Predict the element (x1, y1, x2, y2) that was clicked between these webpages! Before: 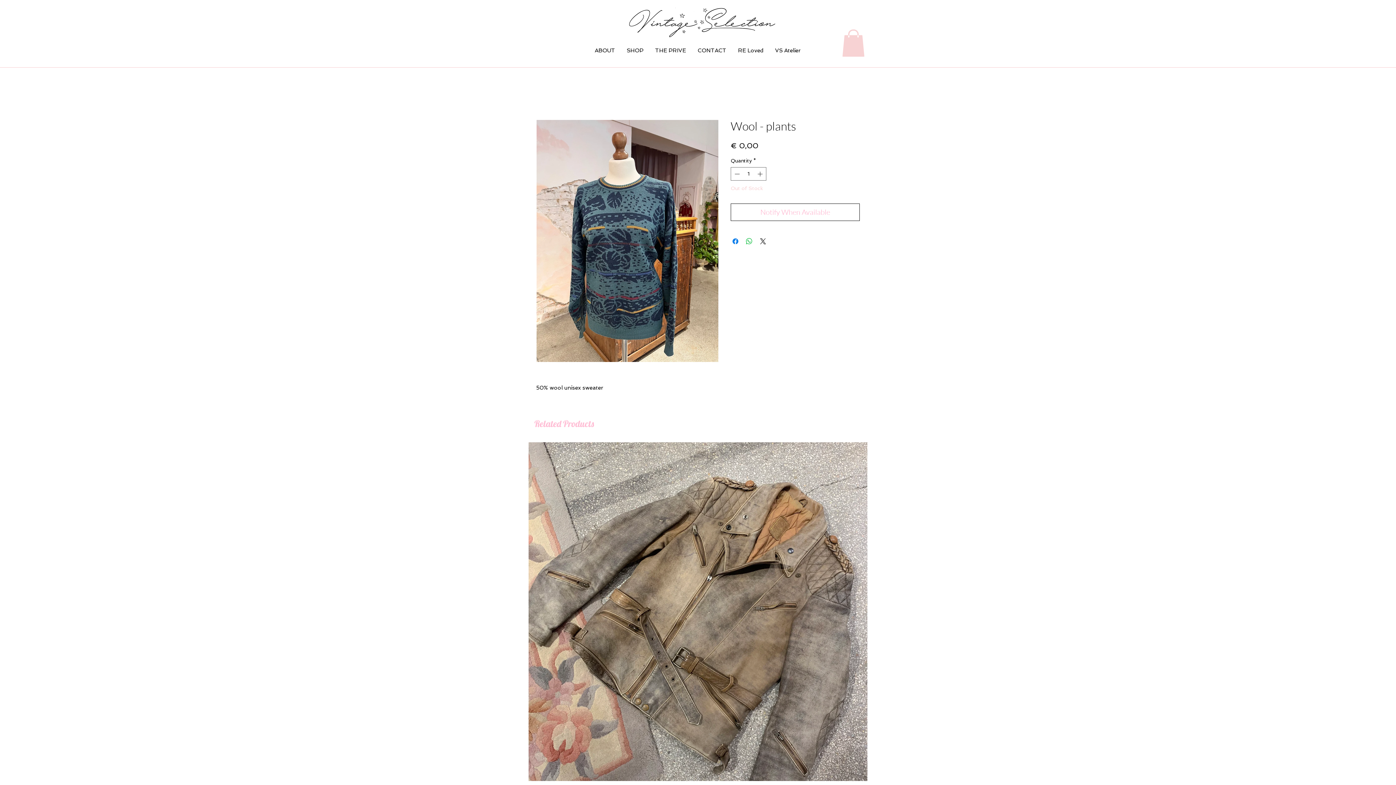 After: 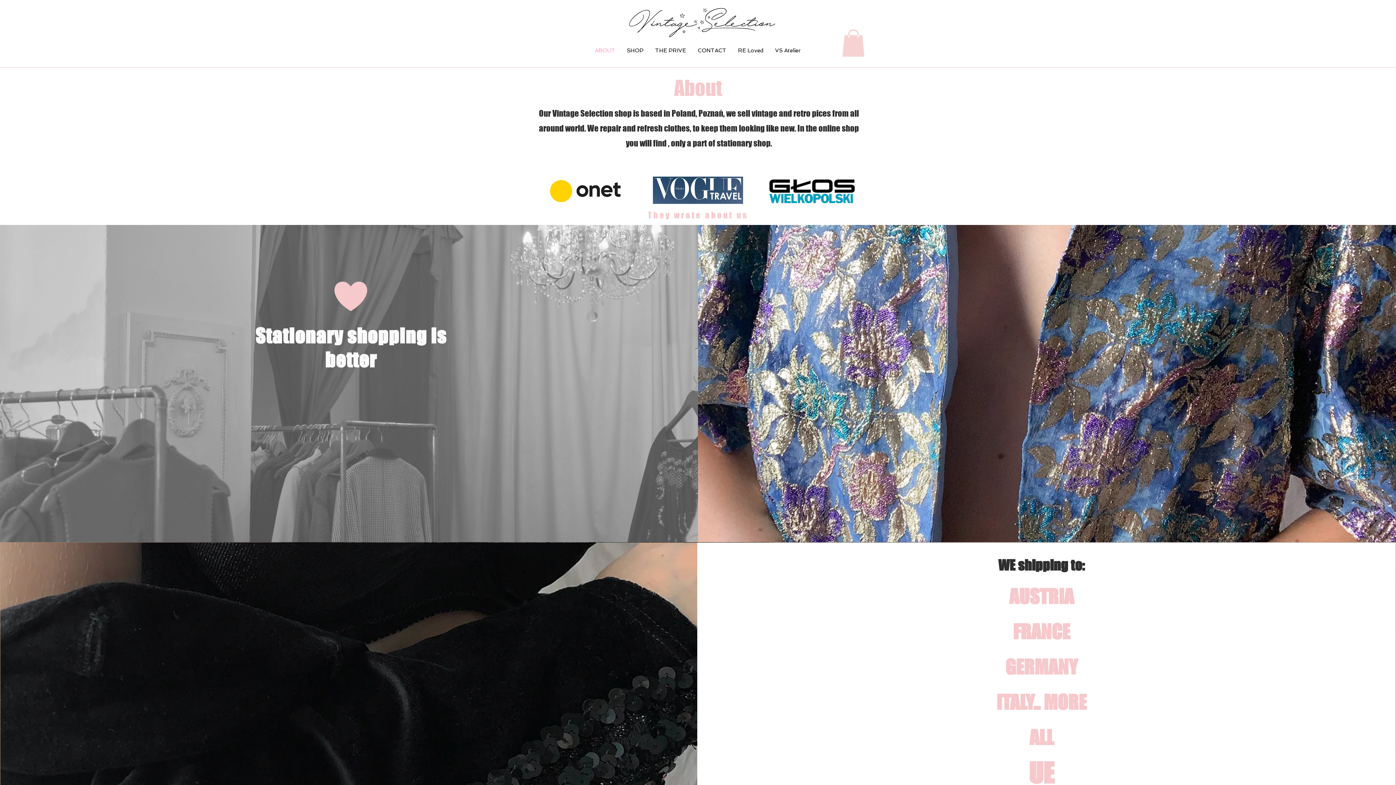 Action: bbox: (589, 44, 621, 56) label: ABOUT